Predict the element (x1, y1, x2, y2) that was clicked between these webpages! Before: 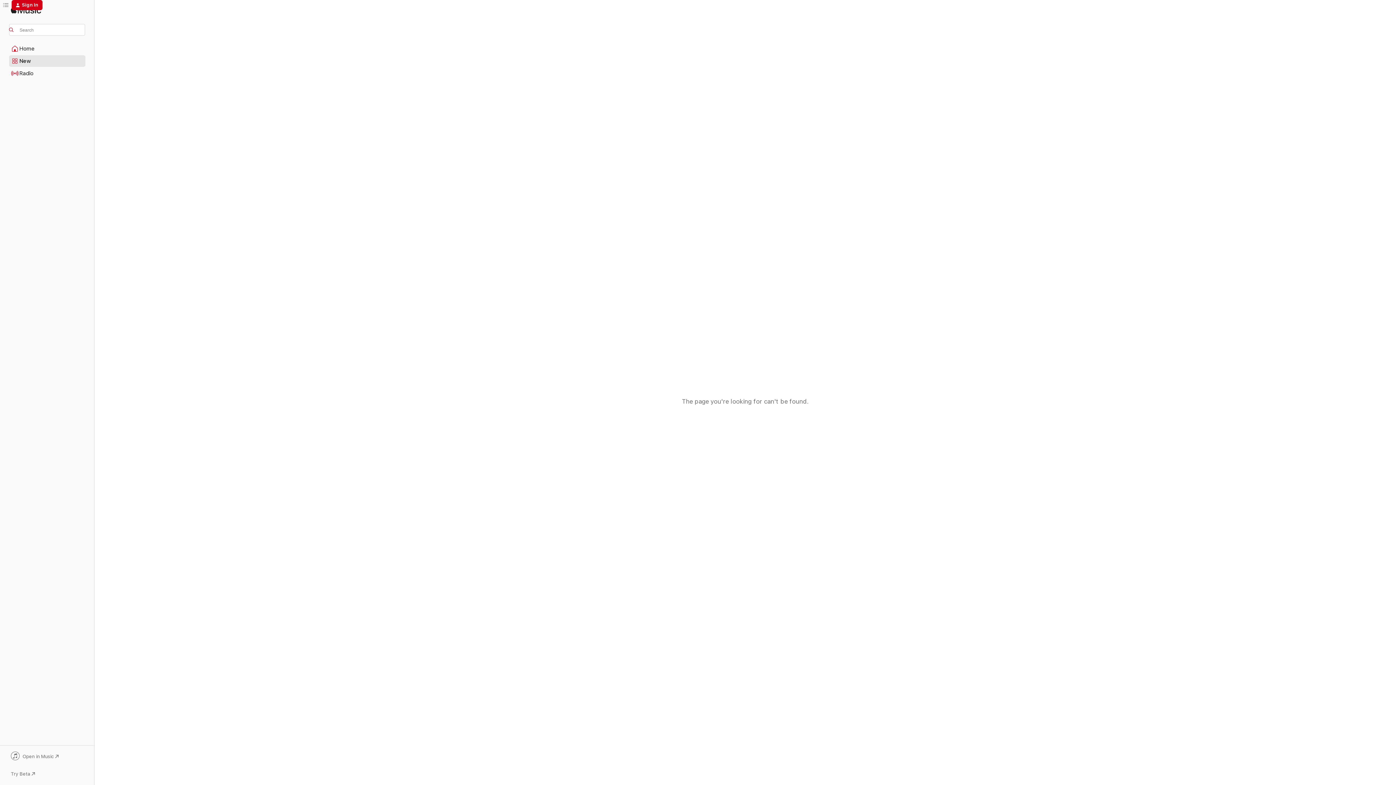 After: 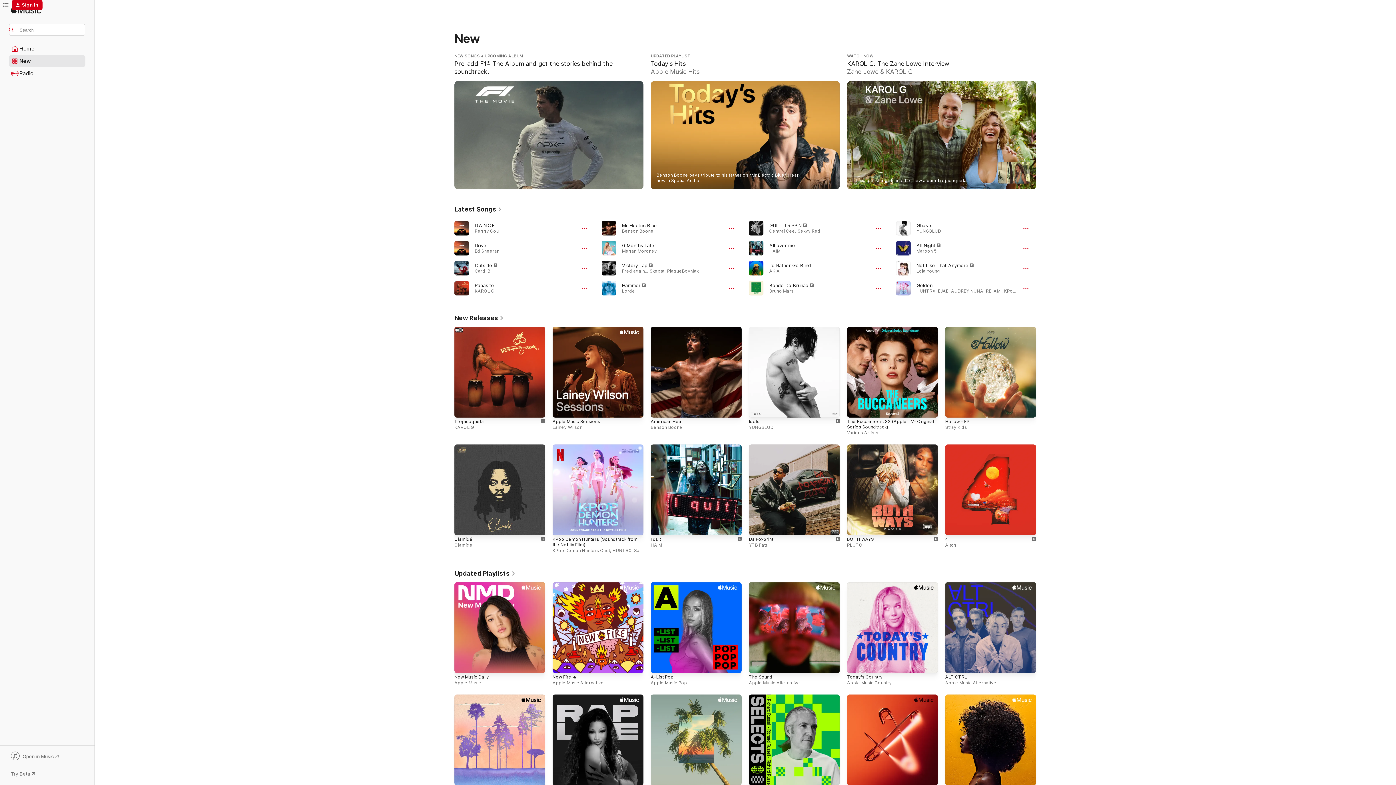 Action: label: New bbox: (9, 55, 85, 66)